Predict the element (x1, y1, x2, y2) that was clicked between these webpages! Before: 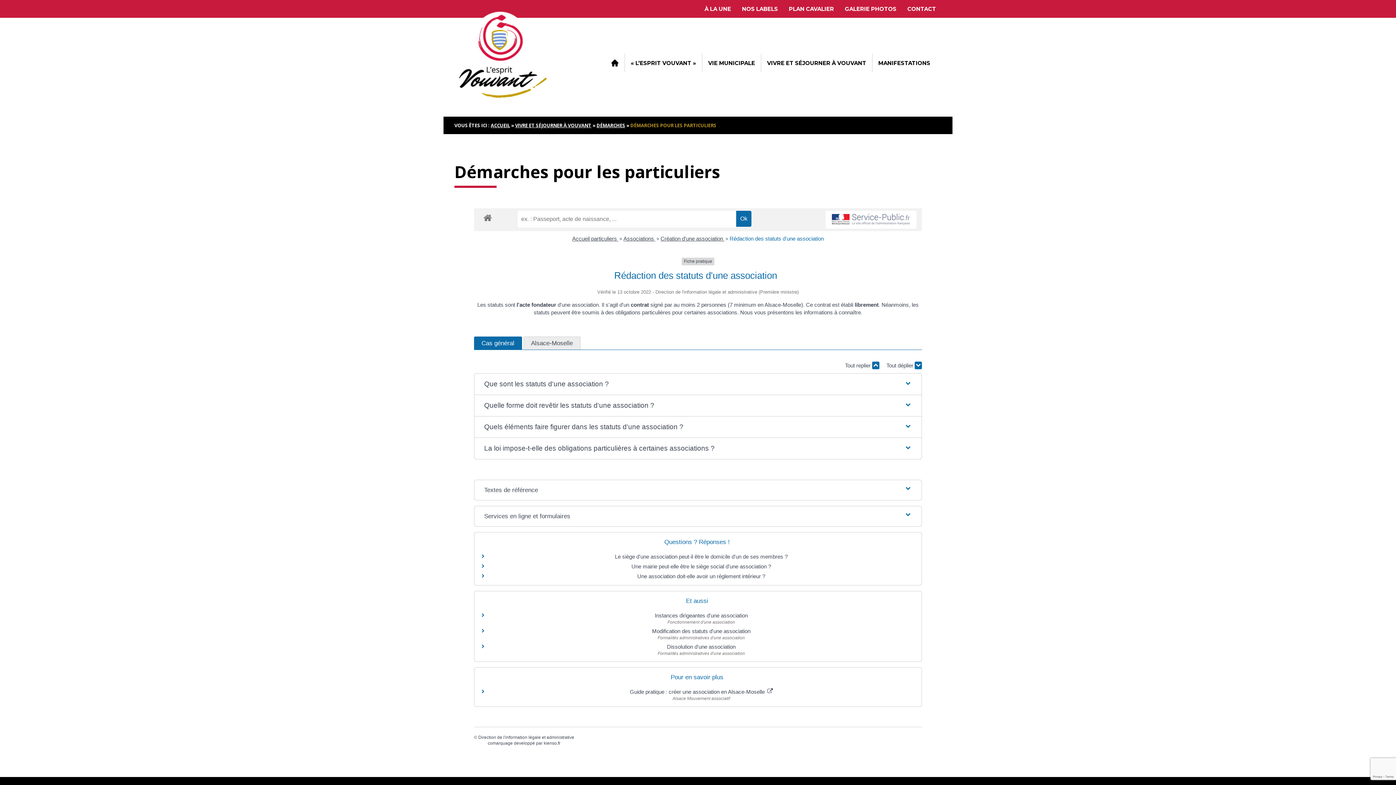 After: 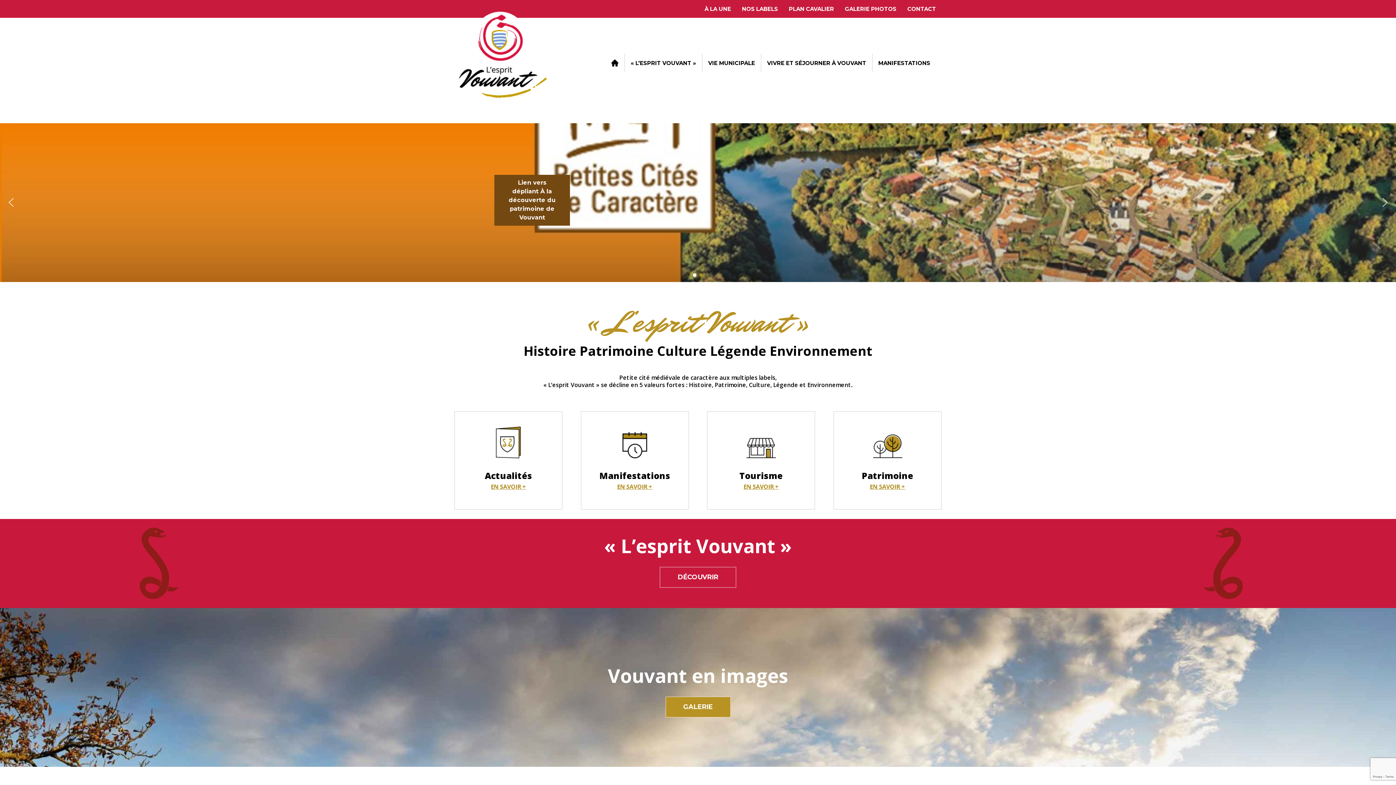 Action: label: ACCUEIL bbox: (605, 53, 624, 72)